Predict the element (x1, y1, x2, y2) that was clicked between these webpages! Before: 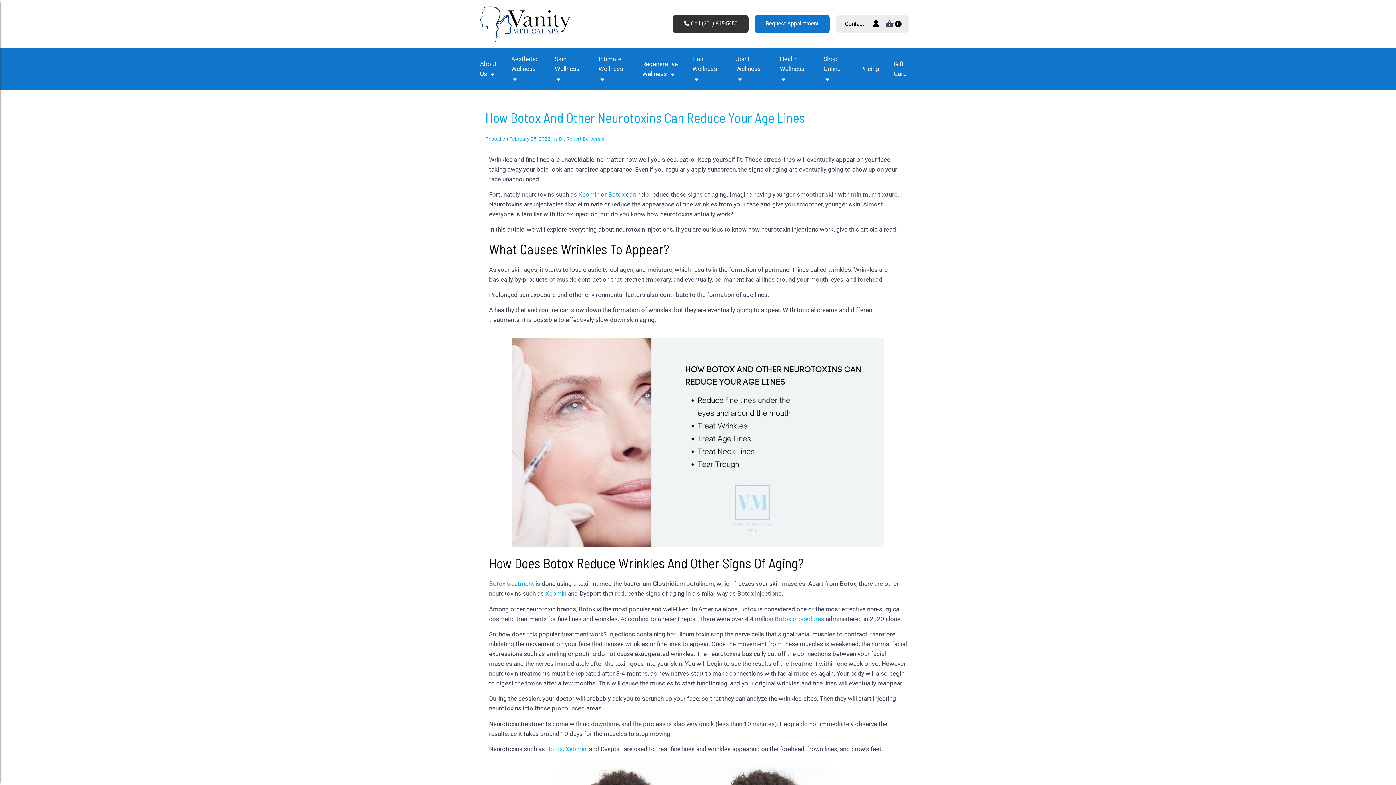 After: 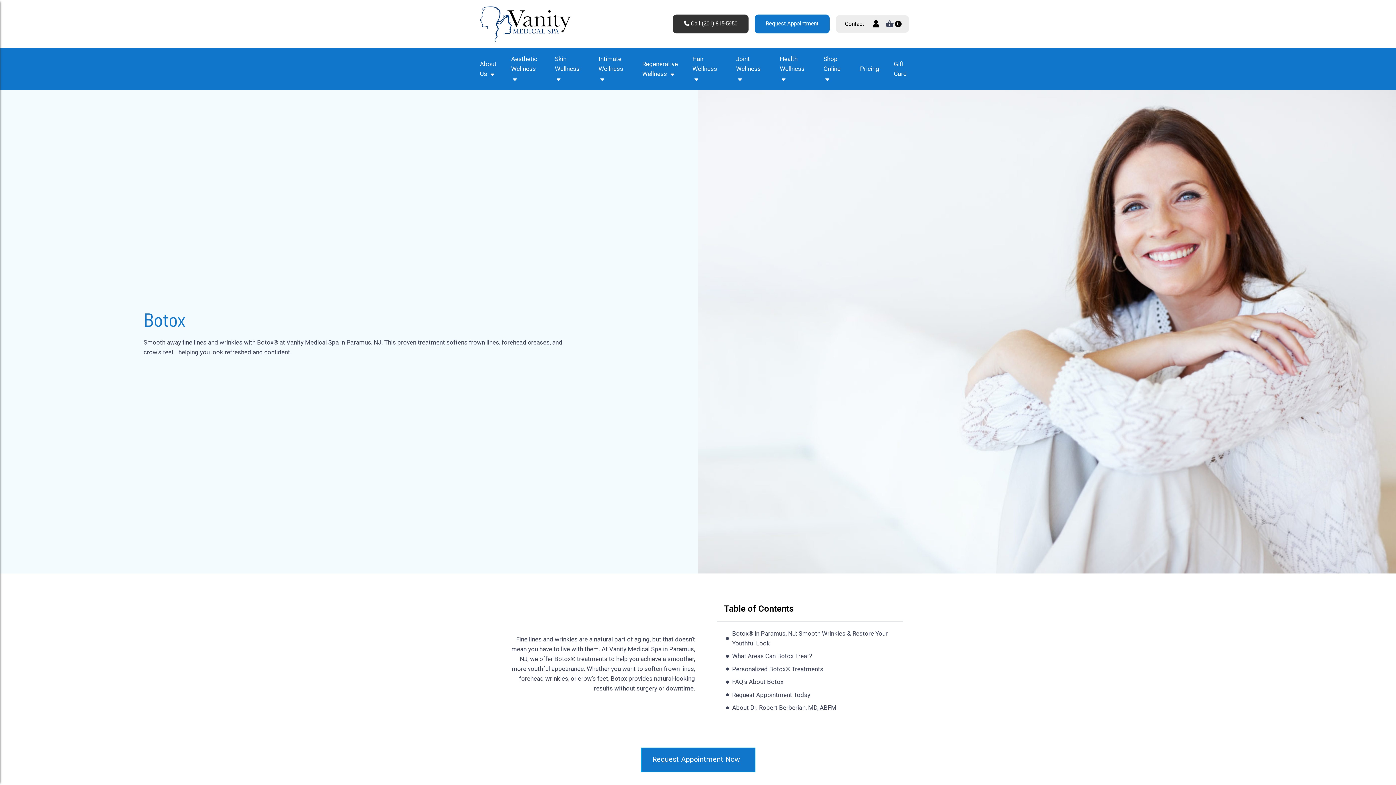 Action: bbox: (489, 580, 534, 587) label: Botox treatment